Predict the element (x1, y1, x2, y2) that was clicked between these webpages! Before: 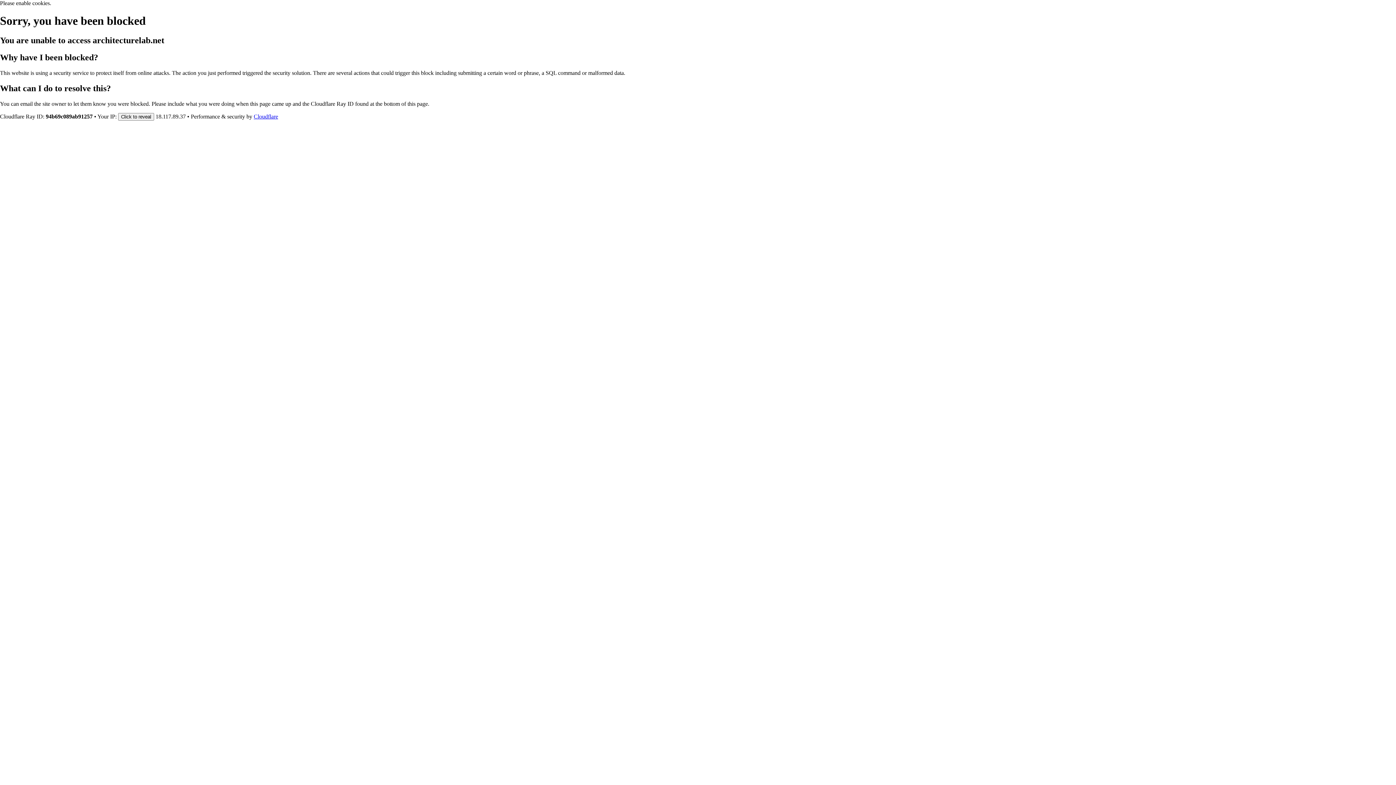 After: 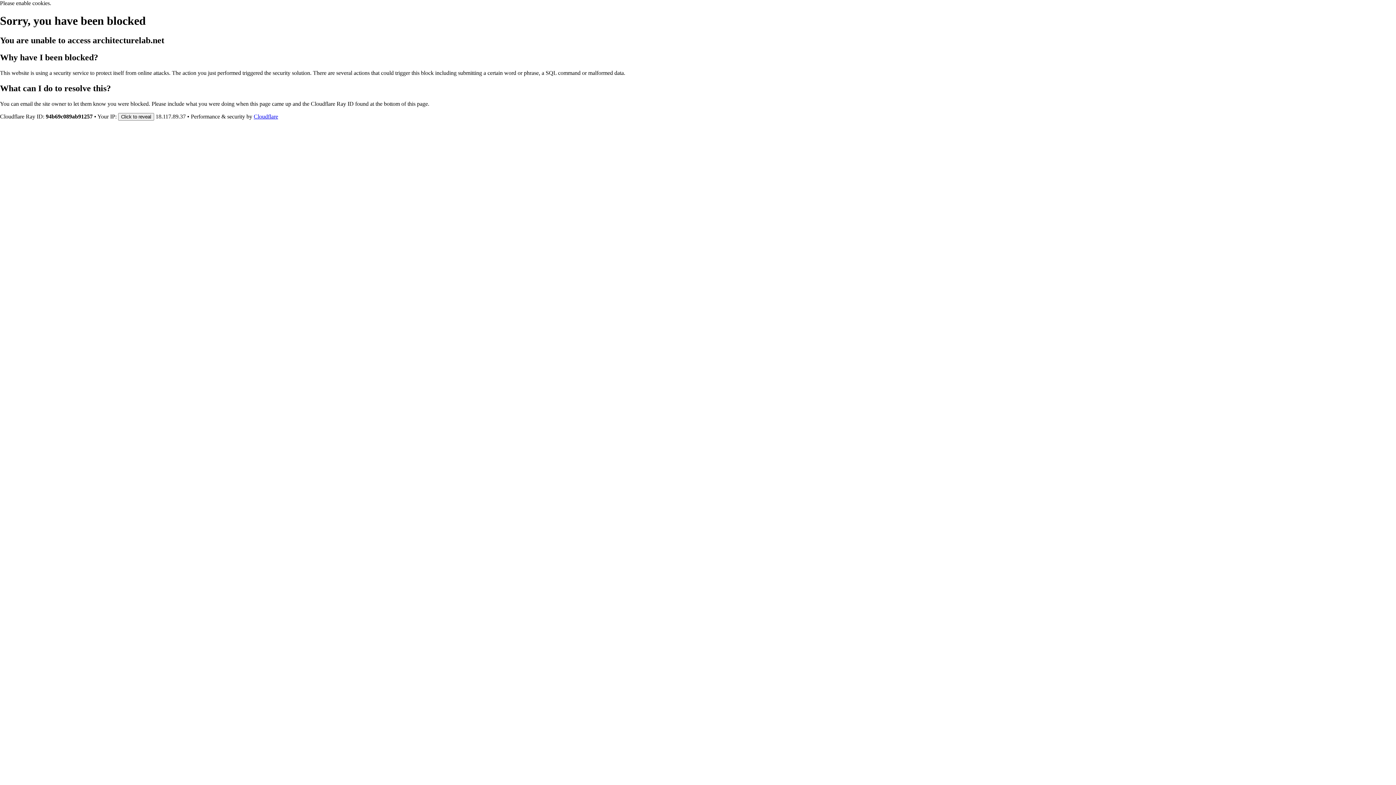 Action: label: Cloudflare bbox: (253, 113, 278, 119)